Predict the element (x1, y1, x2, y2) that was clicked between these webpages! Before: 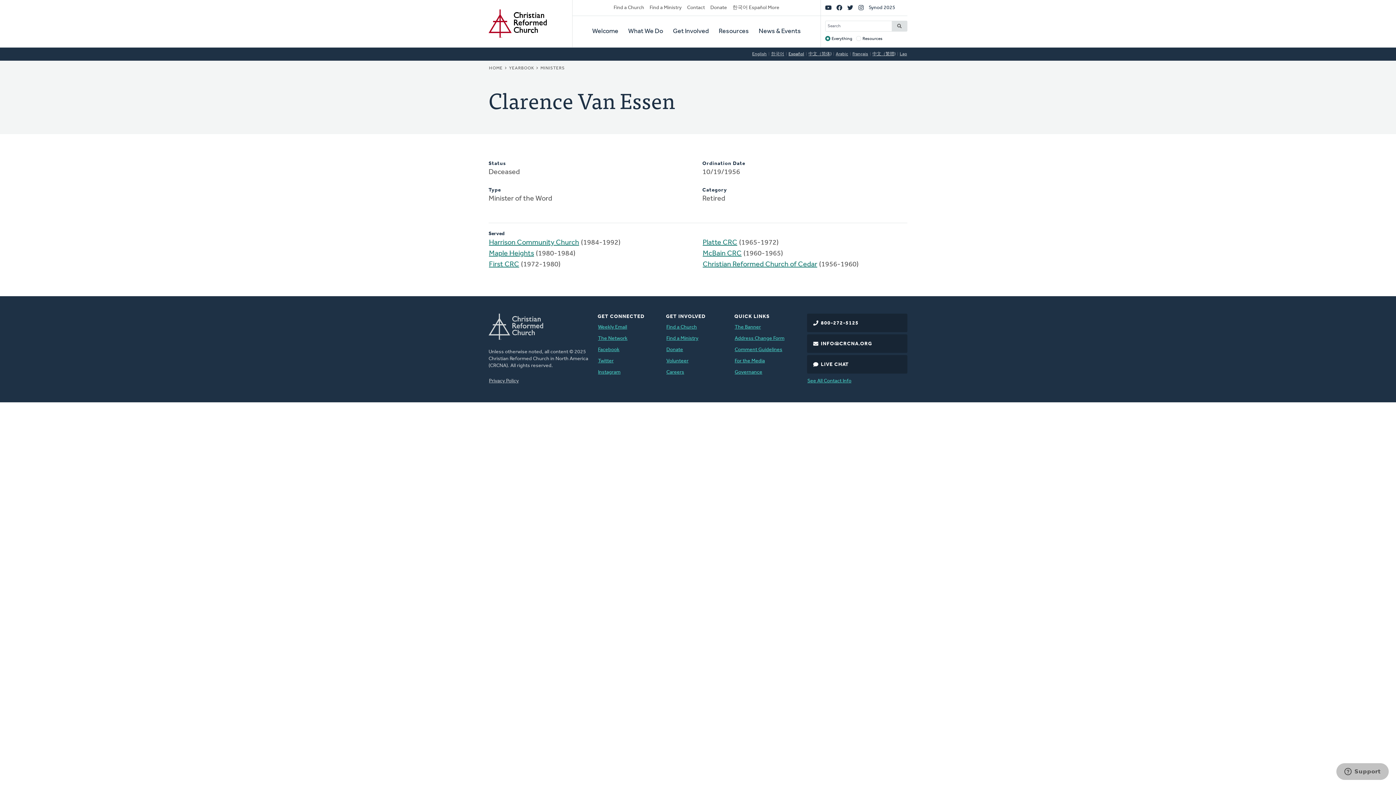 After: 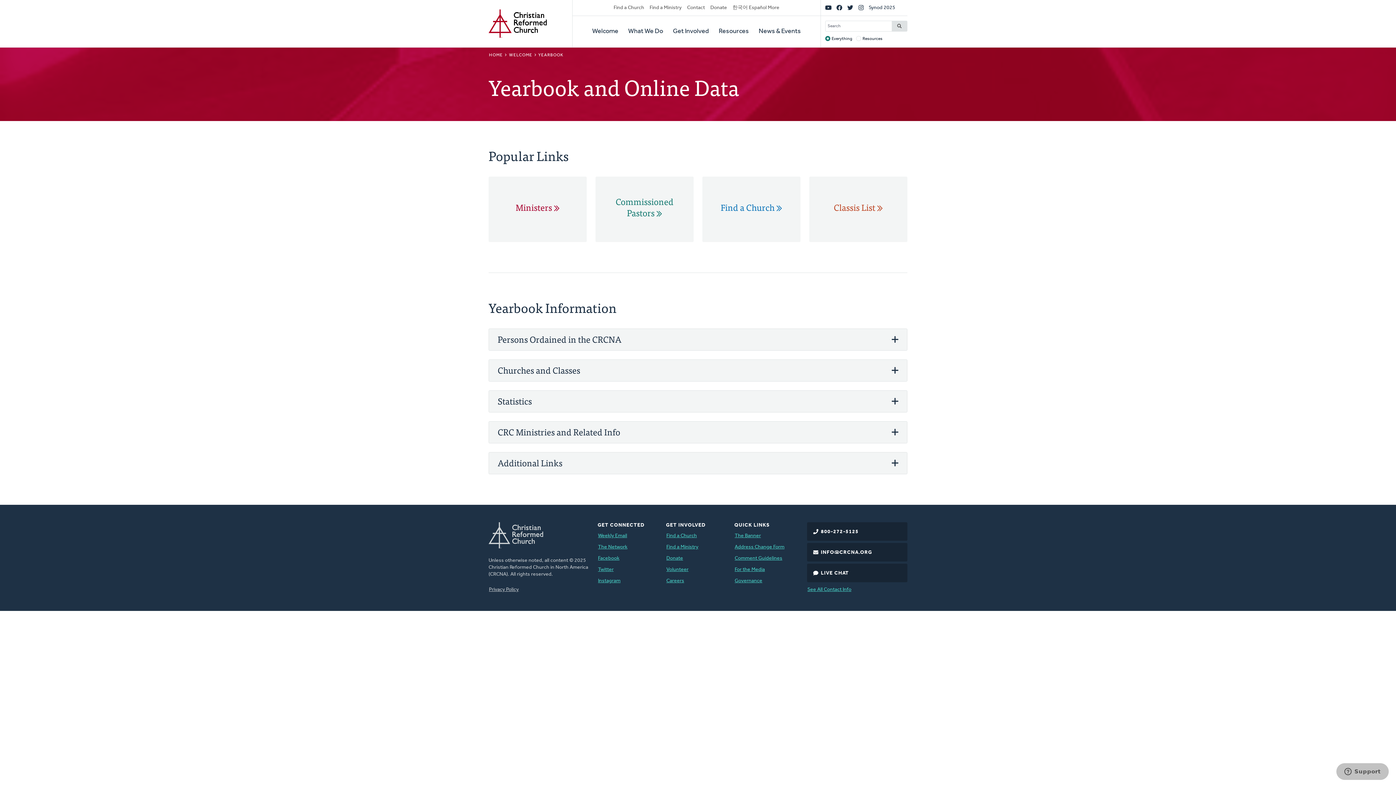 Action: bbox: (508, 65, 534, 71) label: YEARBOOK